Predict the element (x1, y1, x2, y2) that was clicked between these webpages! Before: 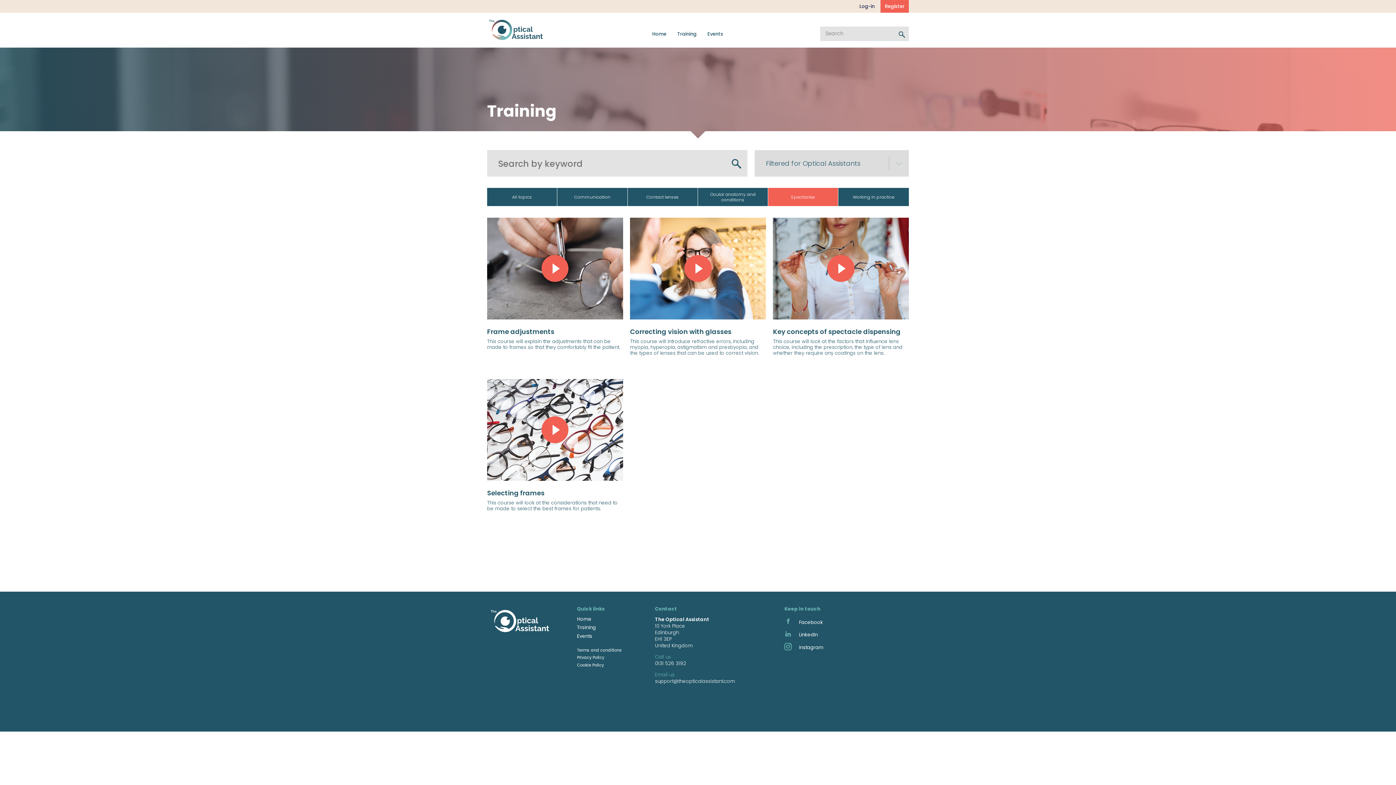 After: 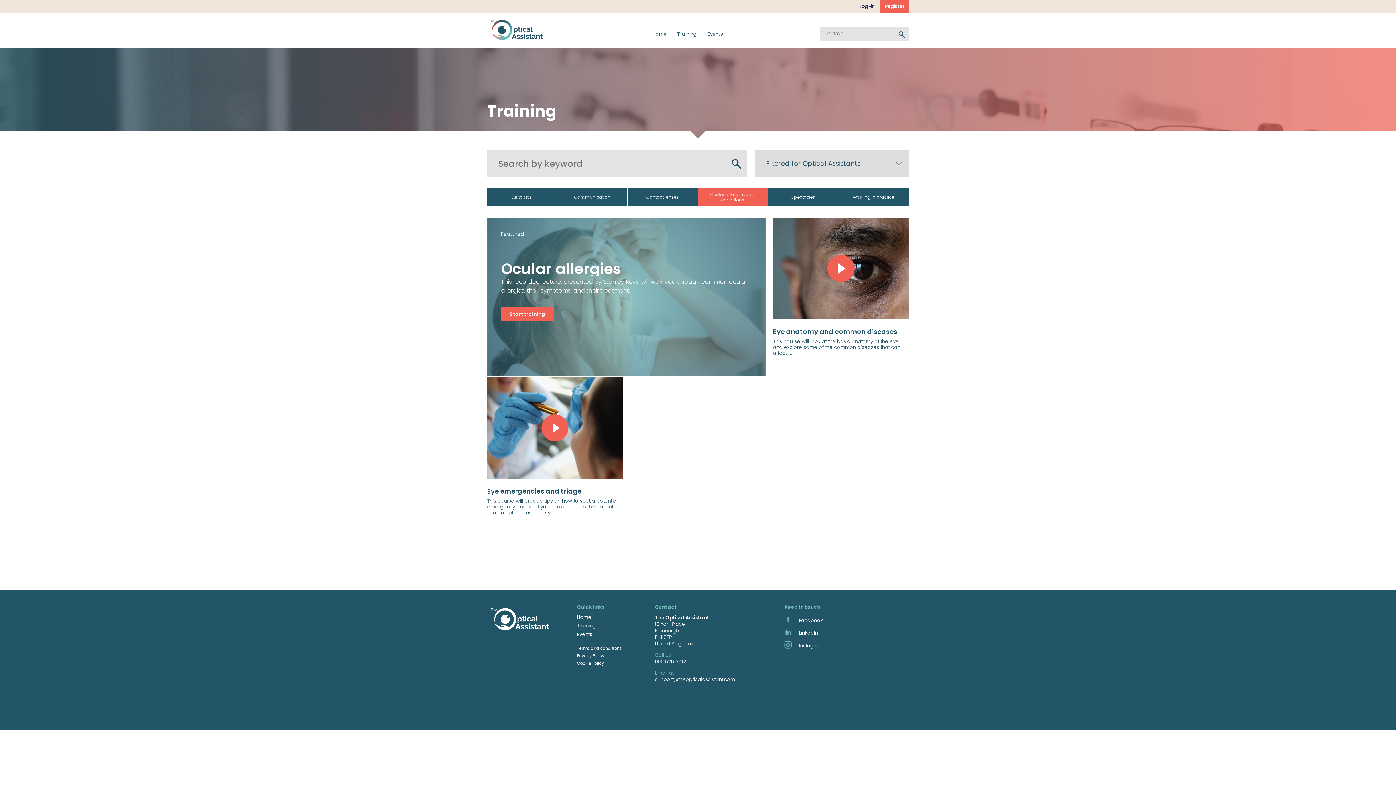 Action: label: Ocular anatomy and conditions bbox: (698, 188, 768, 206)